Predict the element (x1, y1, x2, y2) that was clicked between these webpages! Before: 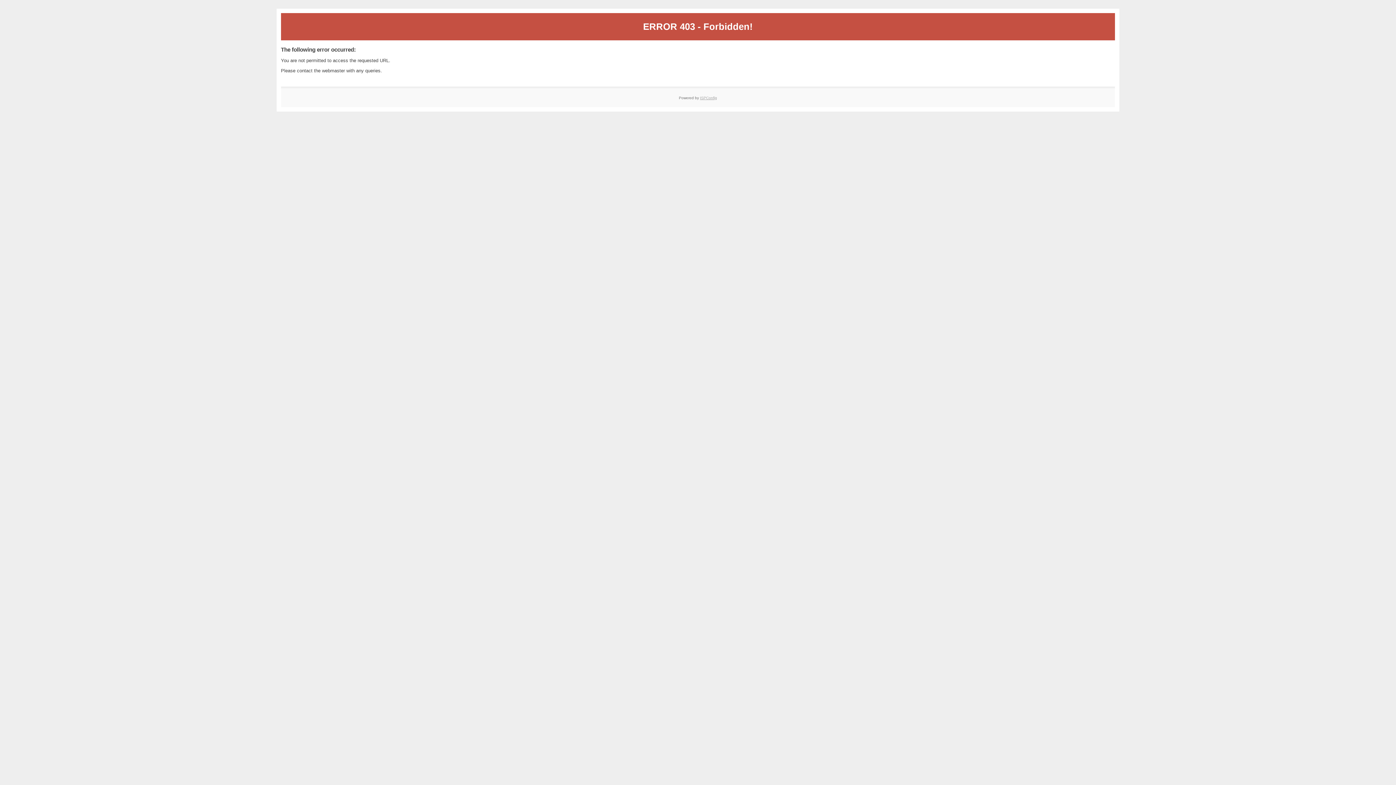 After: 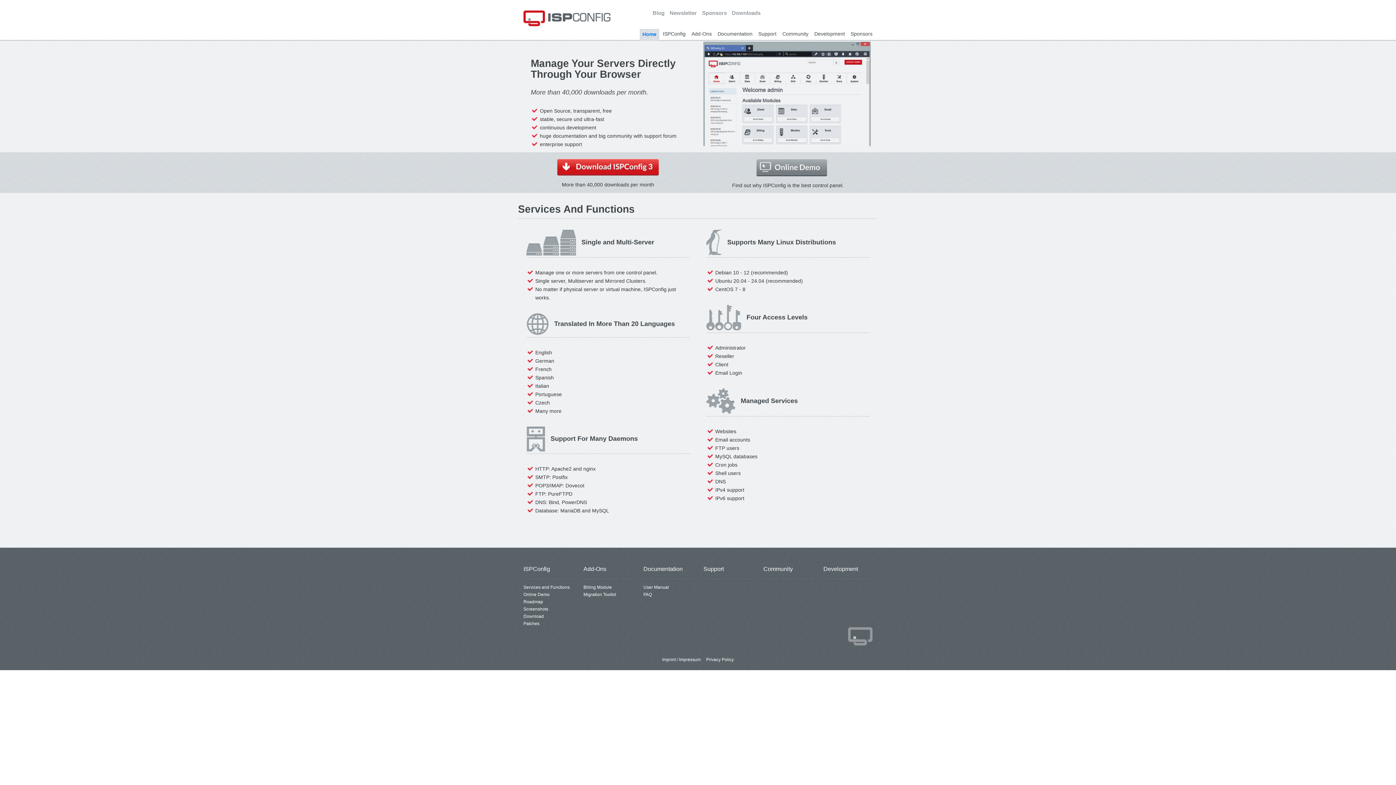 Action: bbox: (700, 95, 717, 99) label: ISPConfig